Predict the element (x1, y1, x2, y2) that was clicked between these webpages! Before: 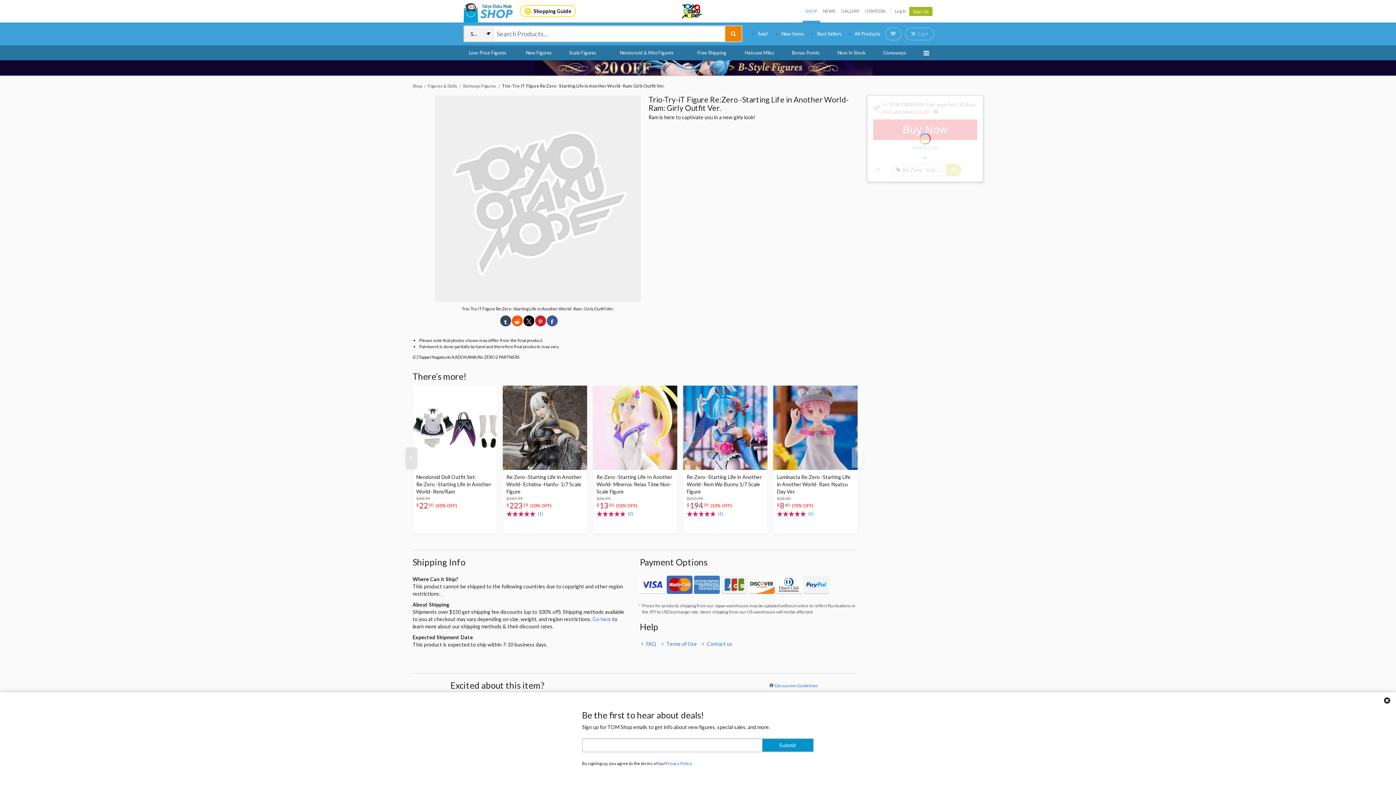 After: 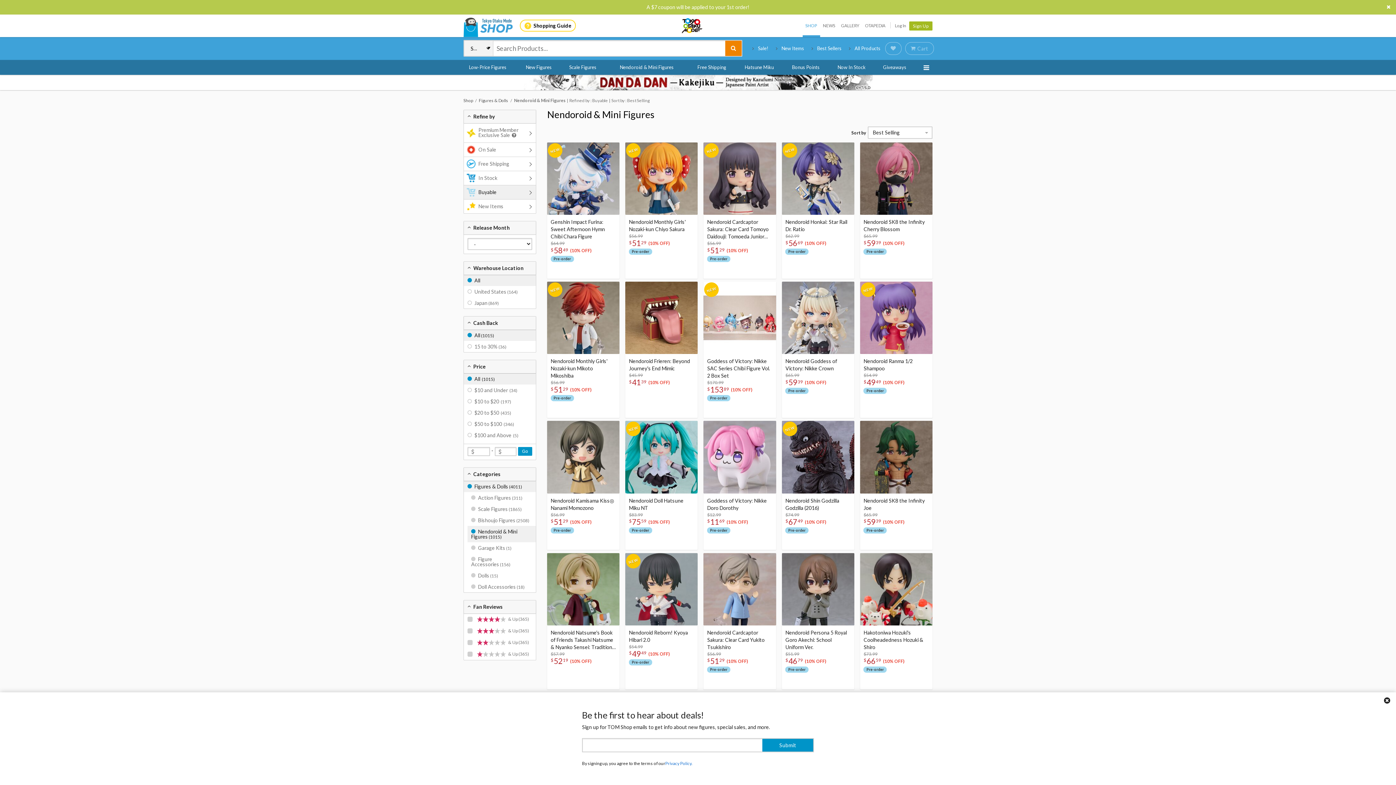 Action: bbox: (605, 45, 688, 60) label: Nendoroid & Mini Figures